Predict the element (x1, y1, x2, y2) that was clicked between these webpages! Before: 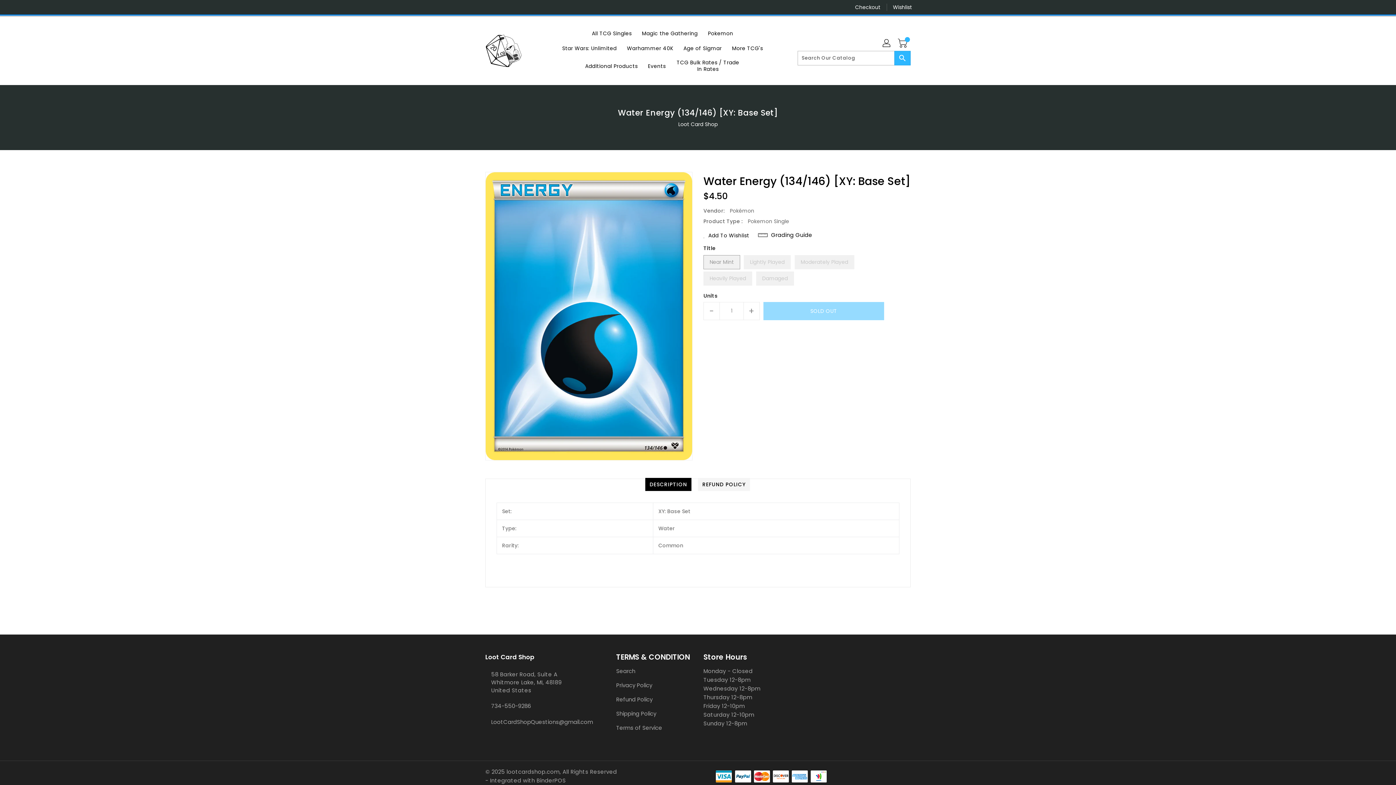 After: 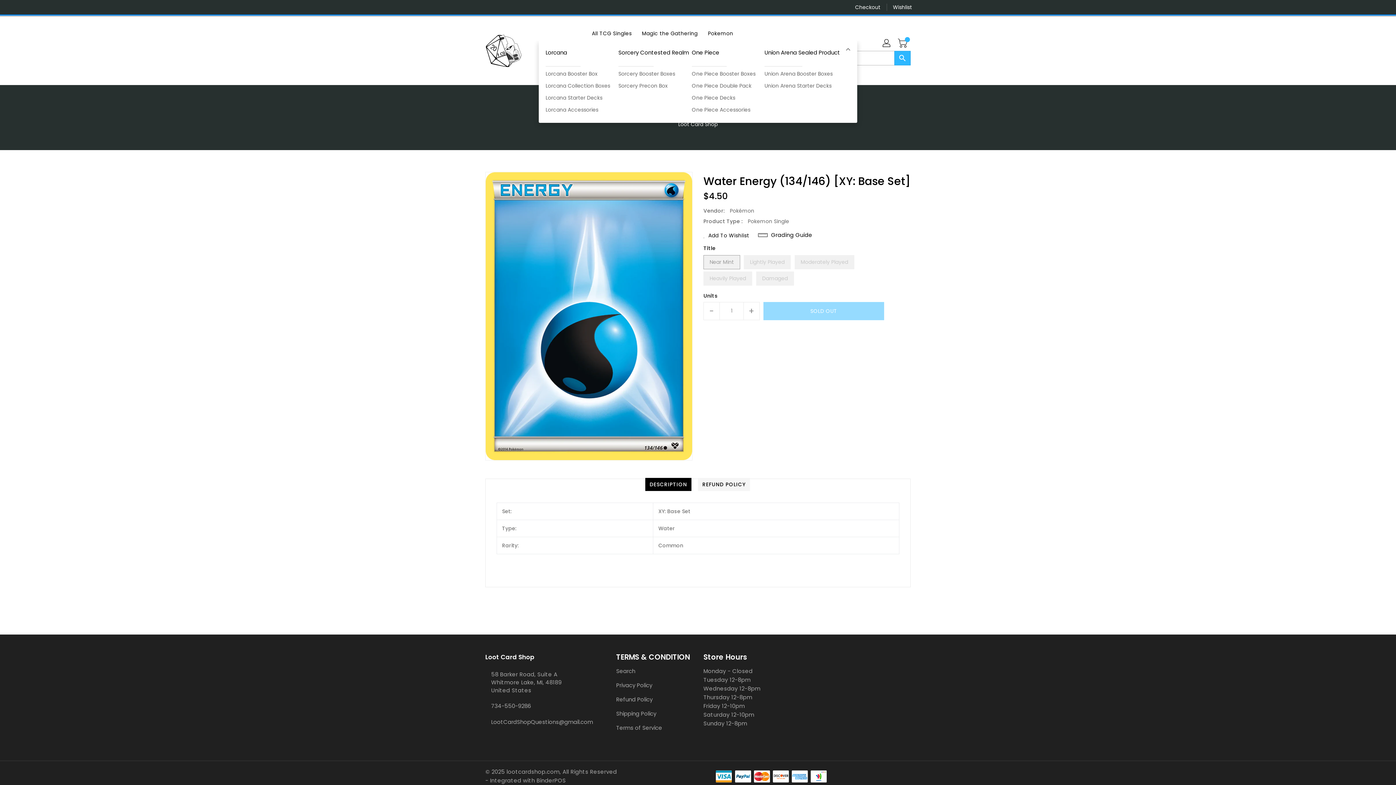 Action: bbox: (727, 40, 767, 55) label: More TCG's